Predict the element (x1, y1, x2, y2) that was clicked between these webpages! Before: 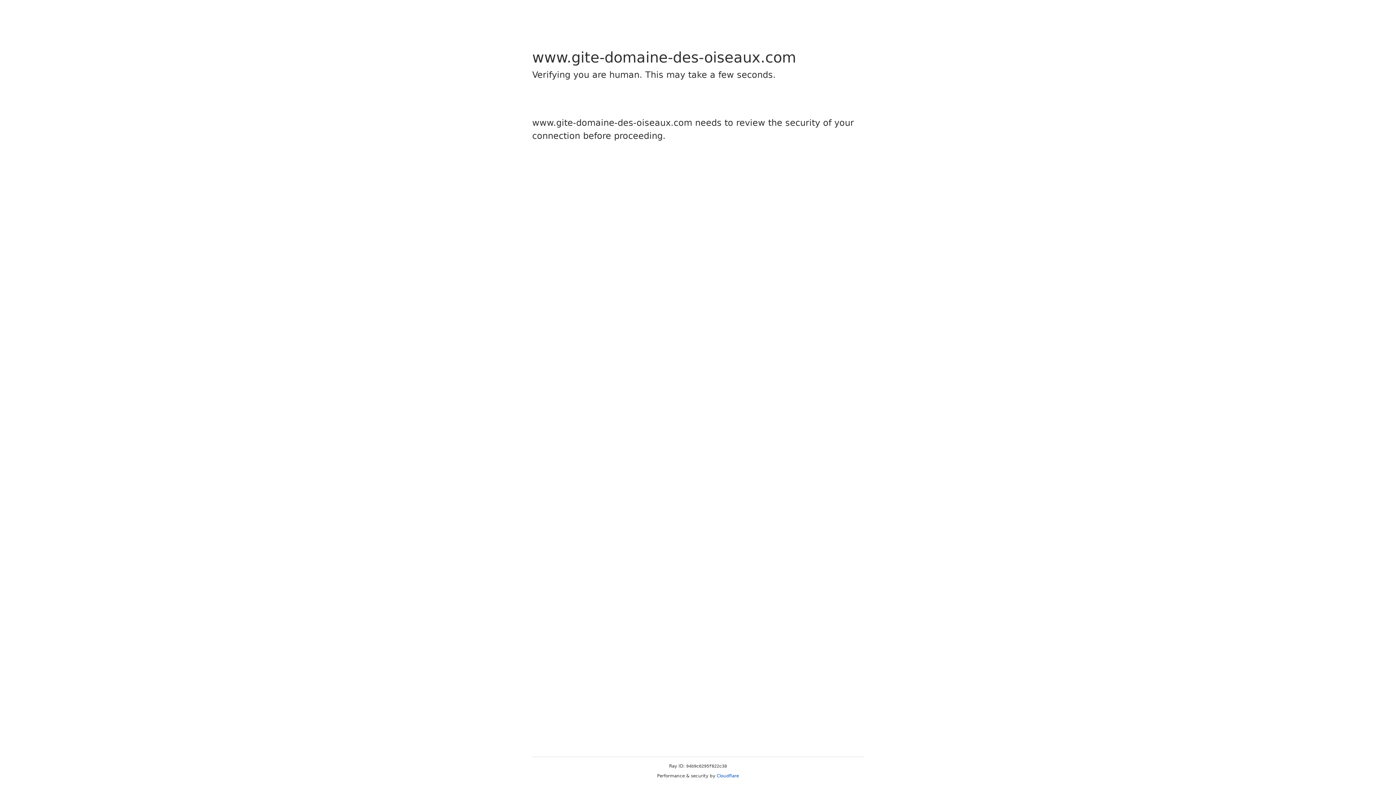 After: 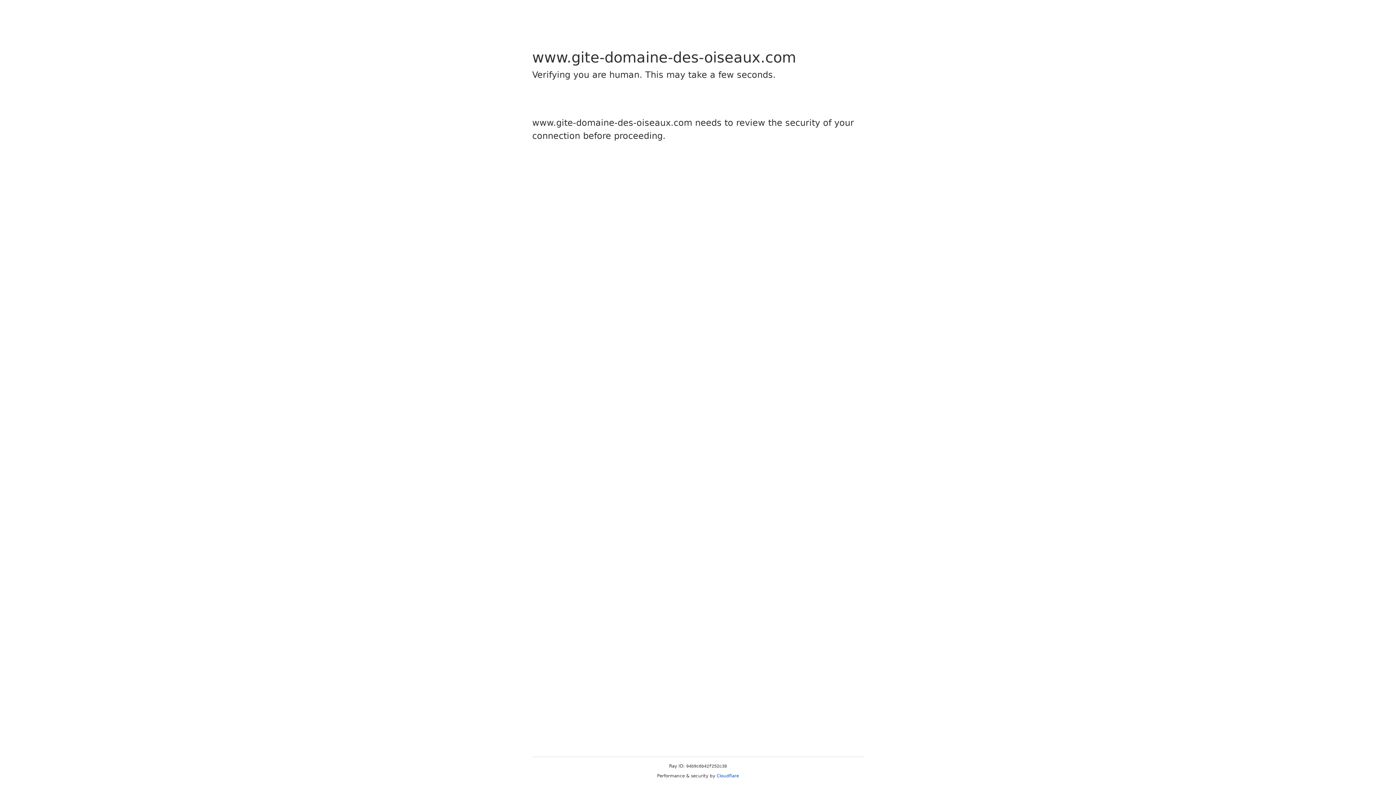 Action: label: Cloudflare bbox: (716, 773, 739, 778)